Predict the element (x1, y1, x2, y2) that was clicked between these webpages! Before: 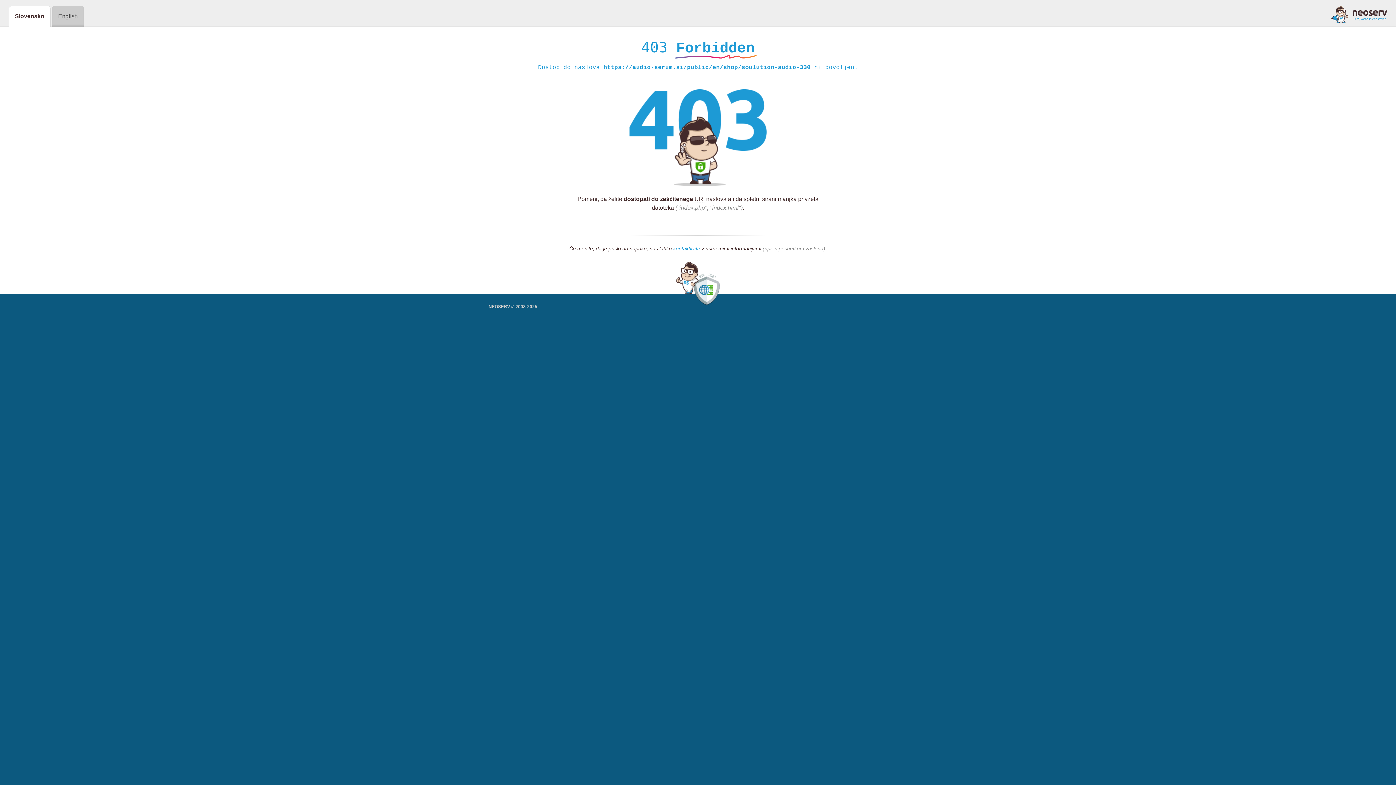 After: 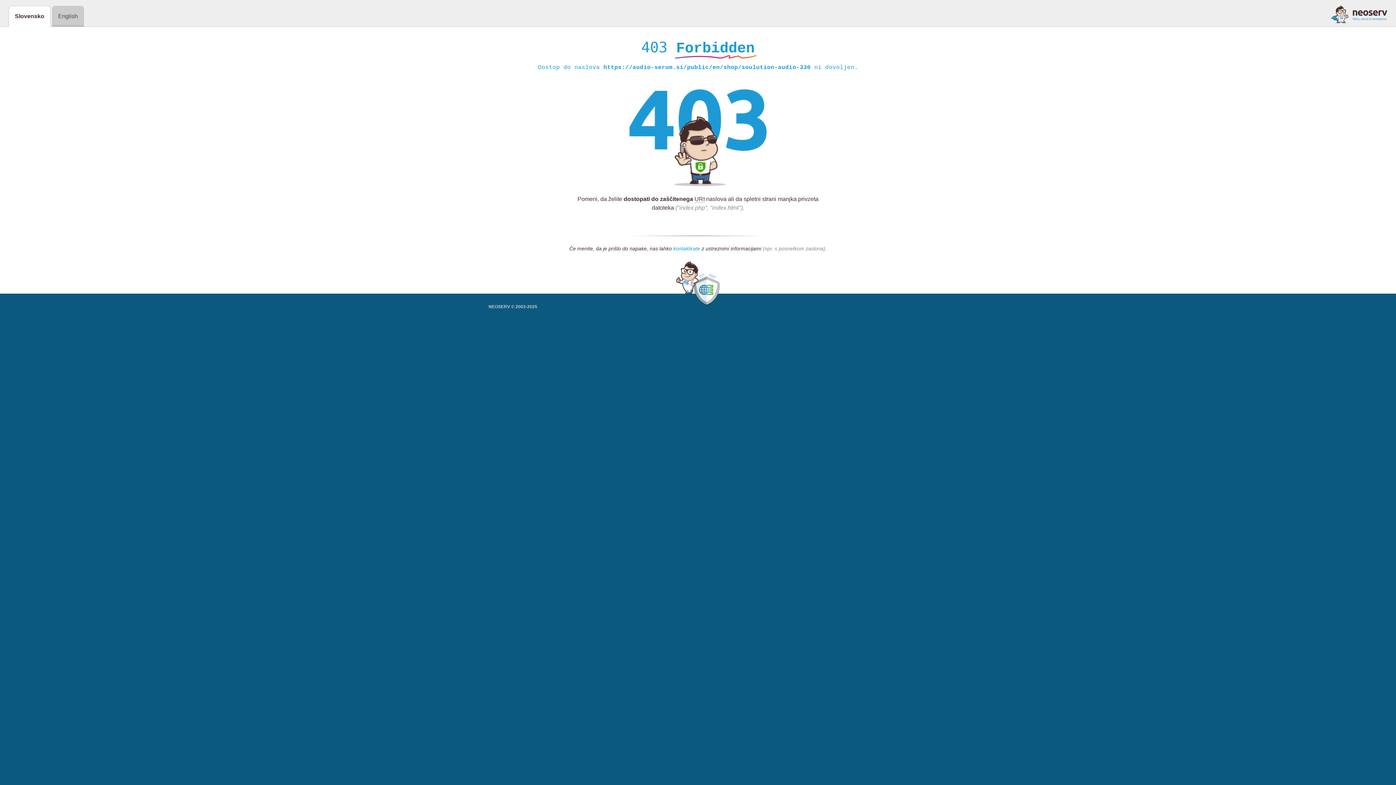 Action: bbox: (673, 245, 700, 252) label: kontaktirate